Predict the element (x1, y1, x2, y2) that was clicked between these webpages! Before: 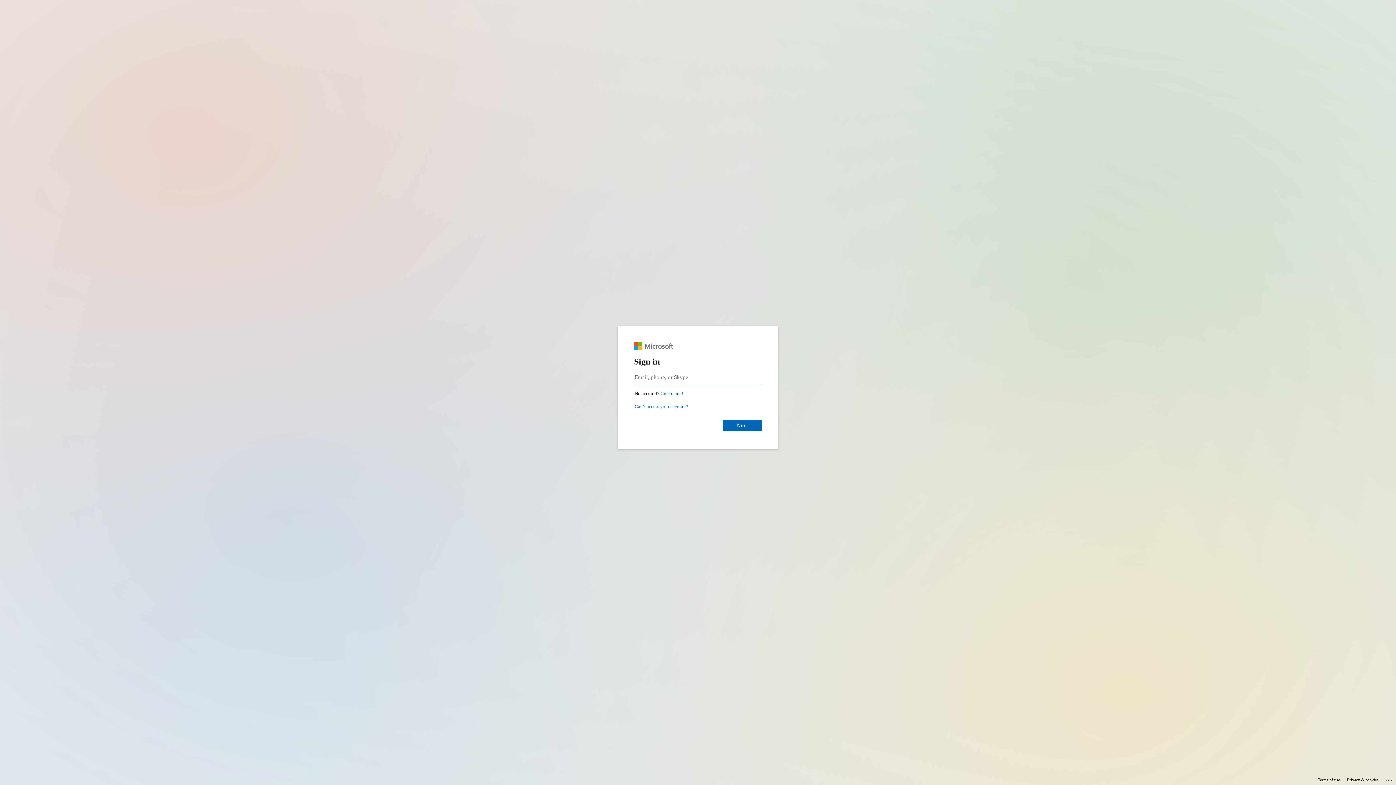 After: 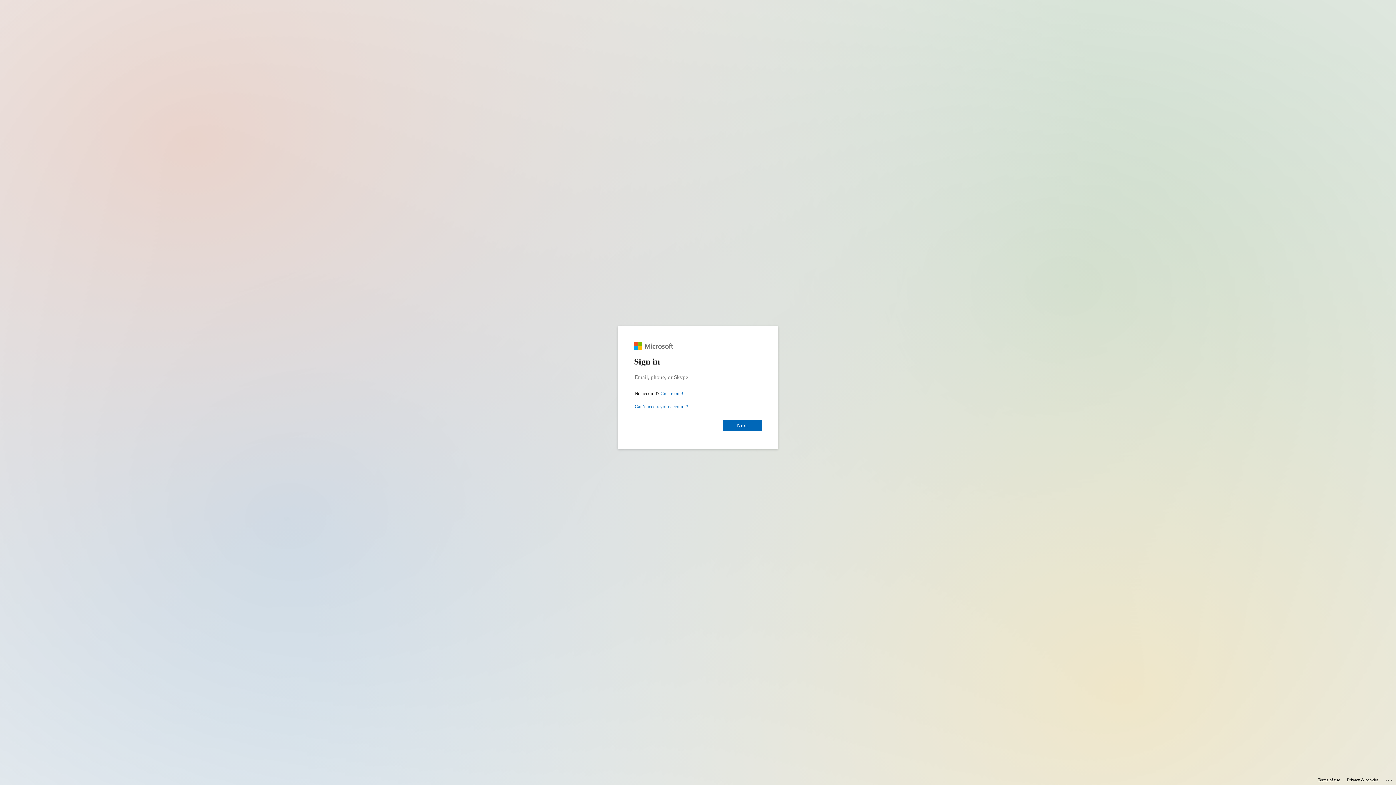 Action: bbox: (1318, 775, 1340, 785) label: Terms of use